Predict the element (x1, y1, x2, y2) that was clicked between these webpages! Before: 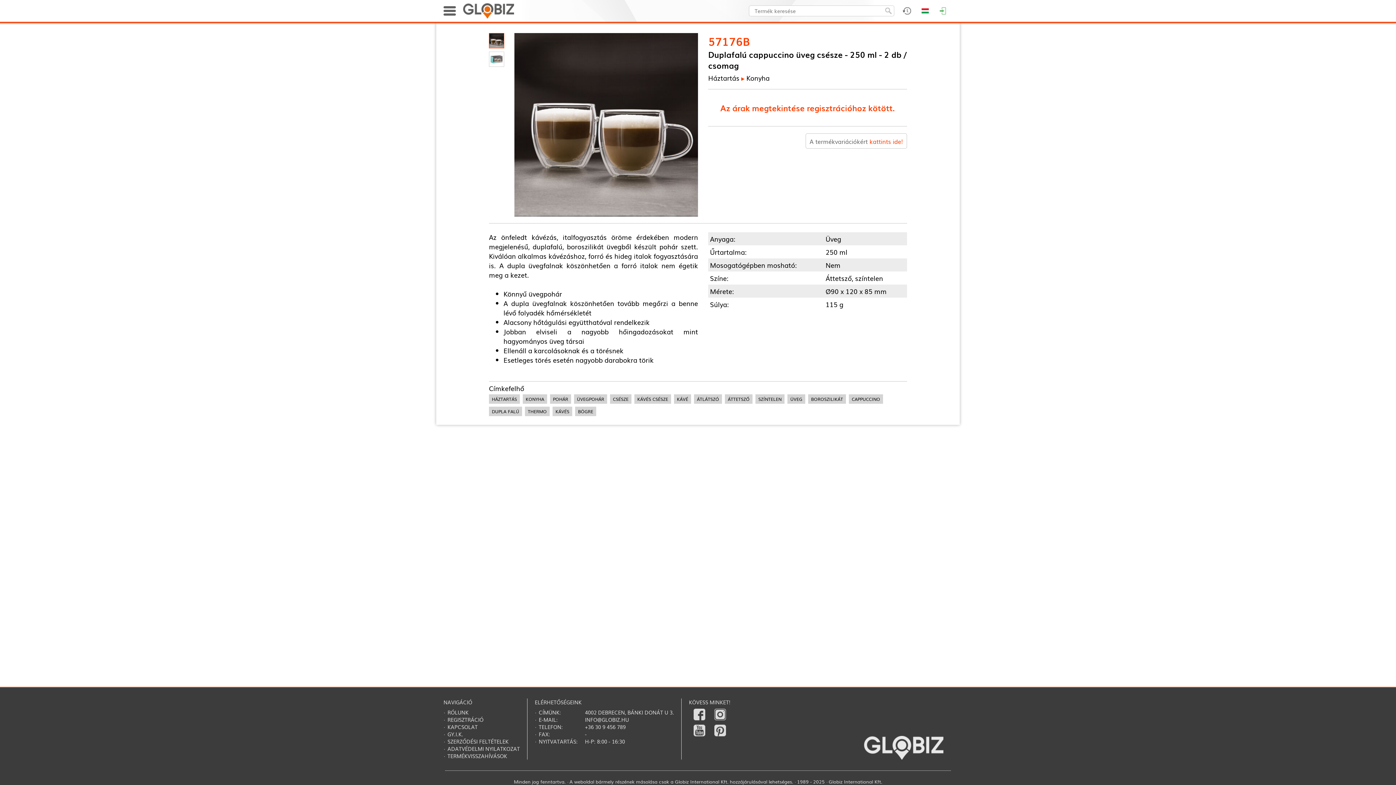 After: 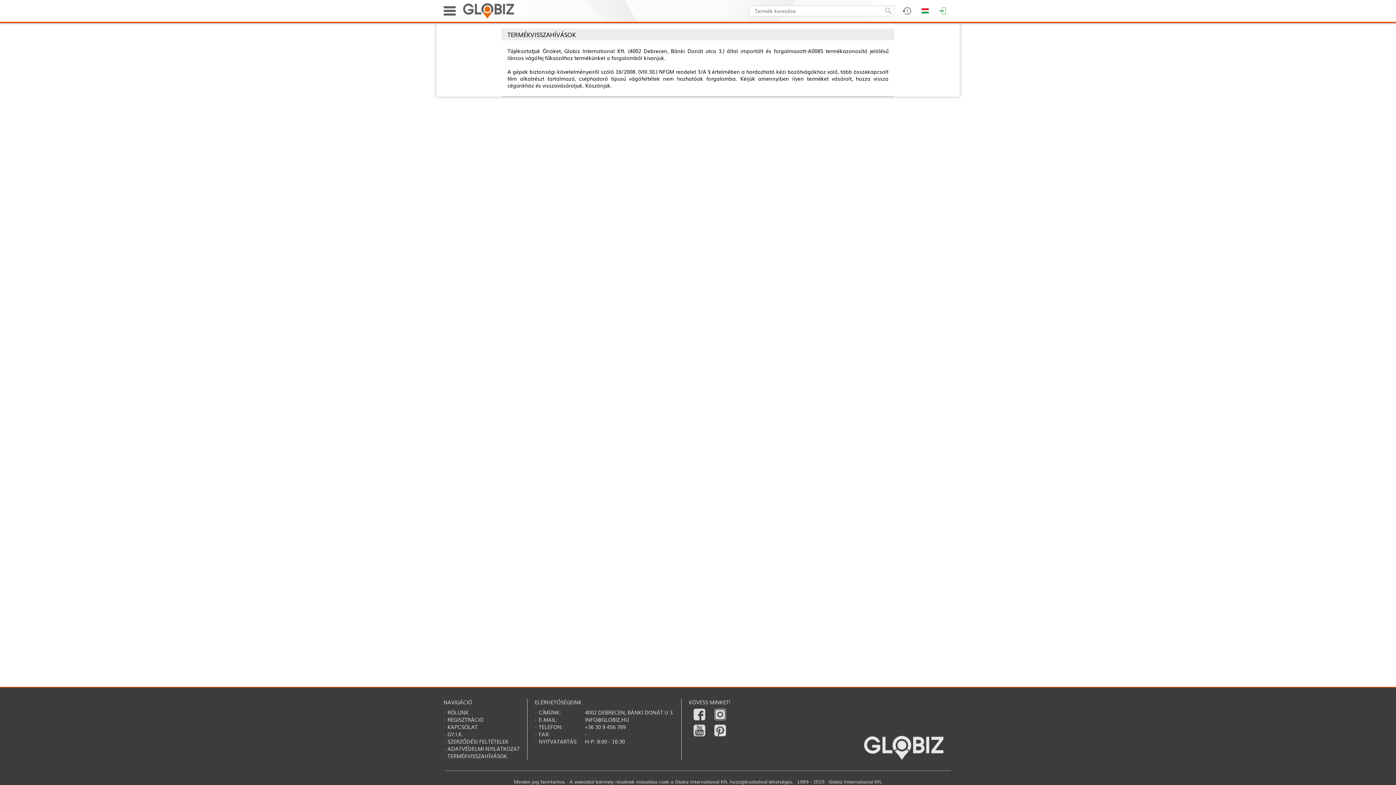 Action: bbox: (447, 752, 507, 760) label: TERMÉKVISSZAHÍVÁSOK